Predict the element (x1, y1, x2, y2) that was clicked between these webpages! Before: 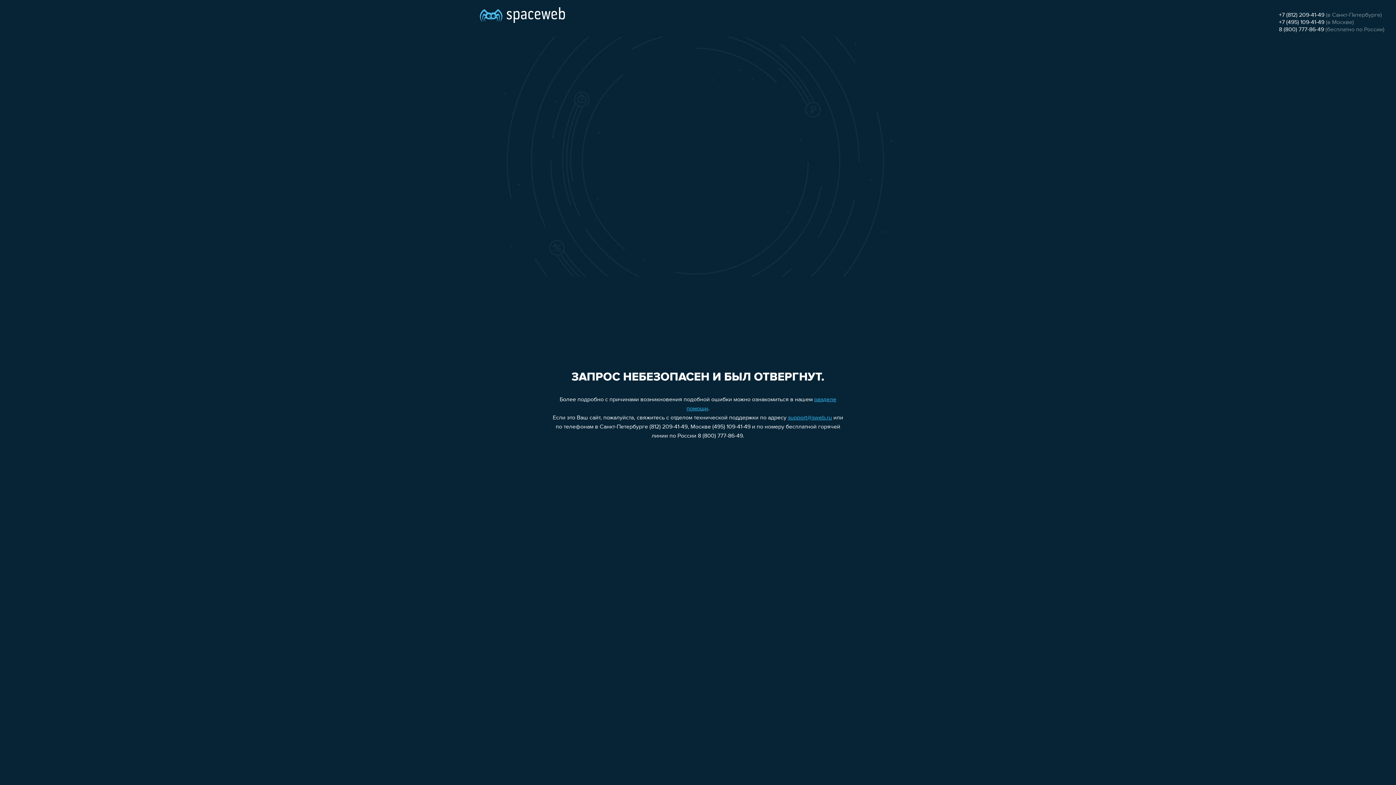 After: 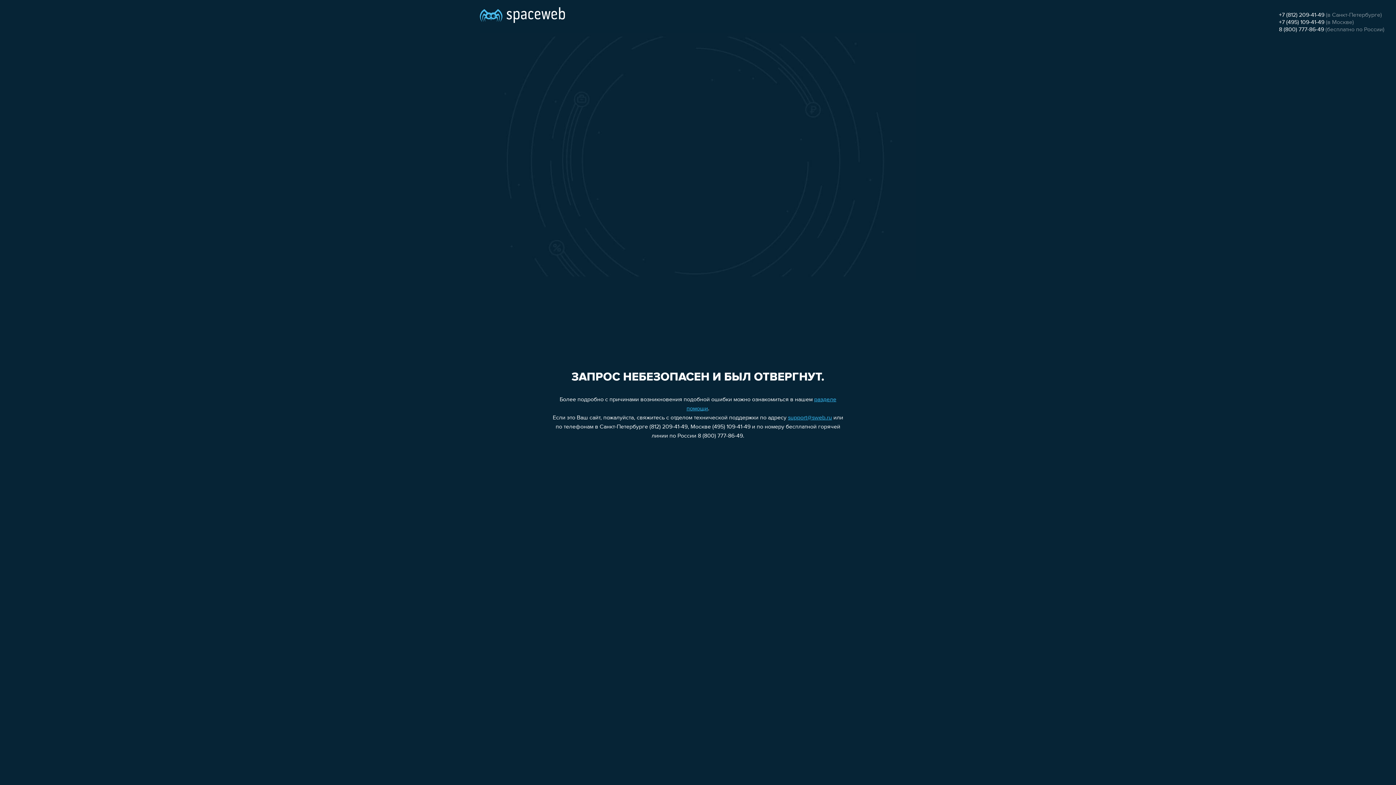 Action: bbox: (1279, 12, 1324, 18) label: +7 (812) 209-41-49